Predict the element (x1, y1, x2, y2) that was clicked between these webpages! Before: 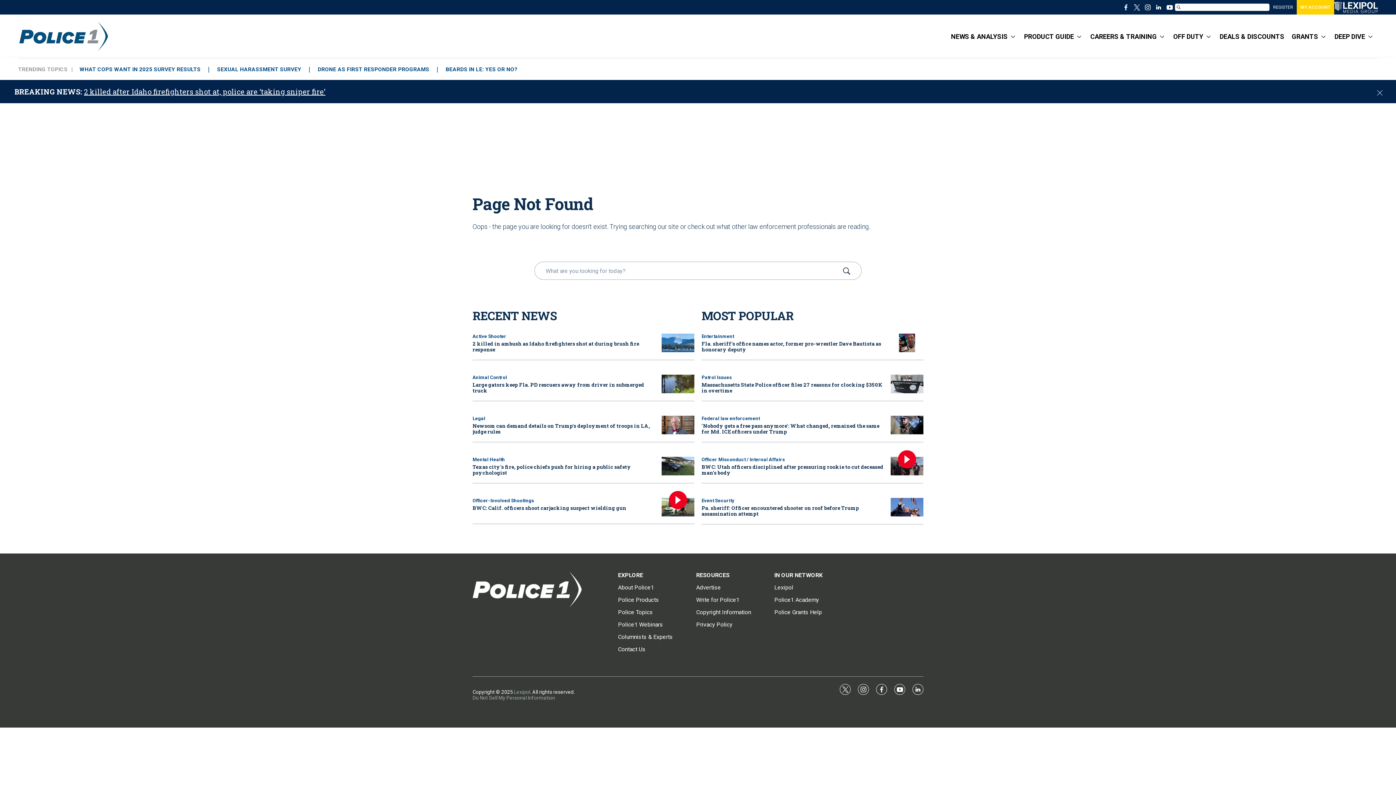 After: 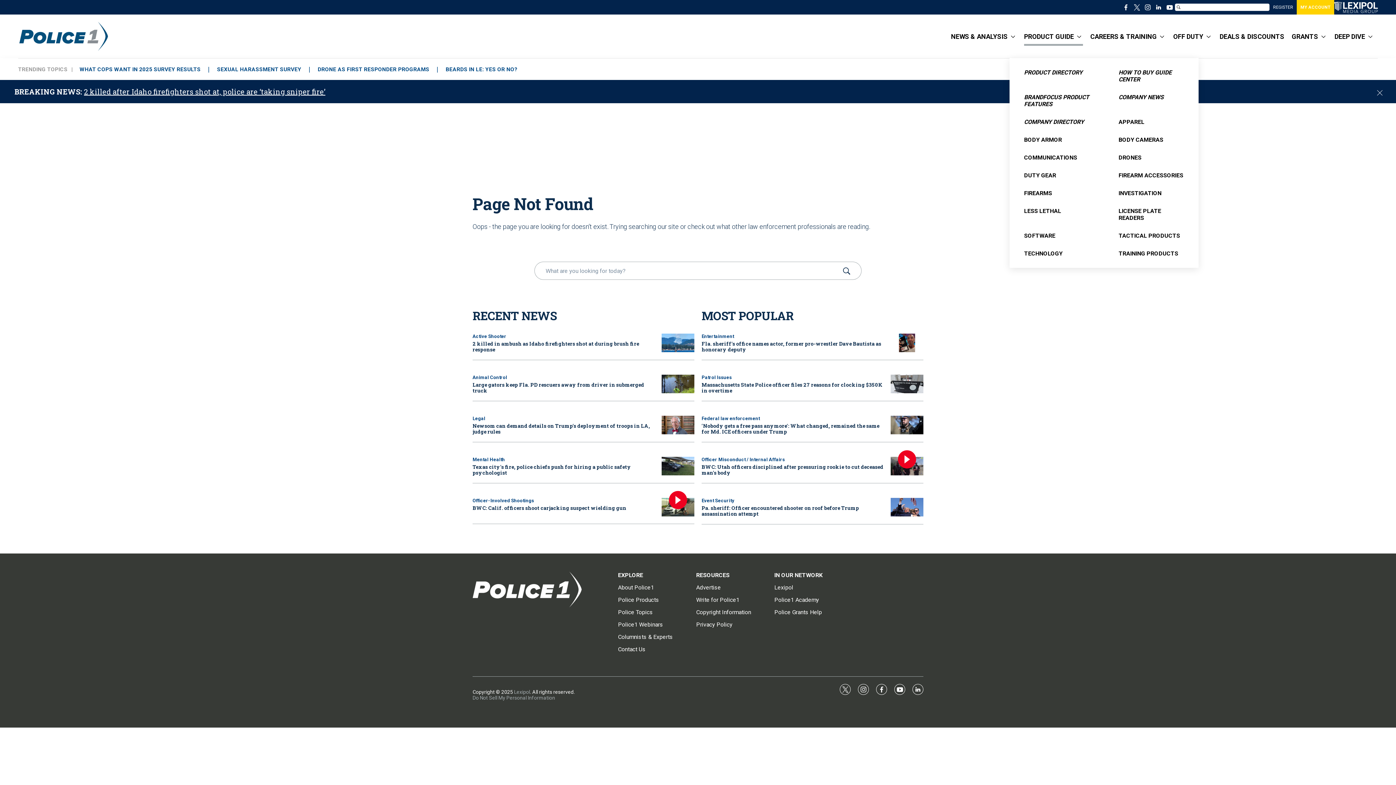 Action: label: More bbox: (1077, 14, 1081, 58)